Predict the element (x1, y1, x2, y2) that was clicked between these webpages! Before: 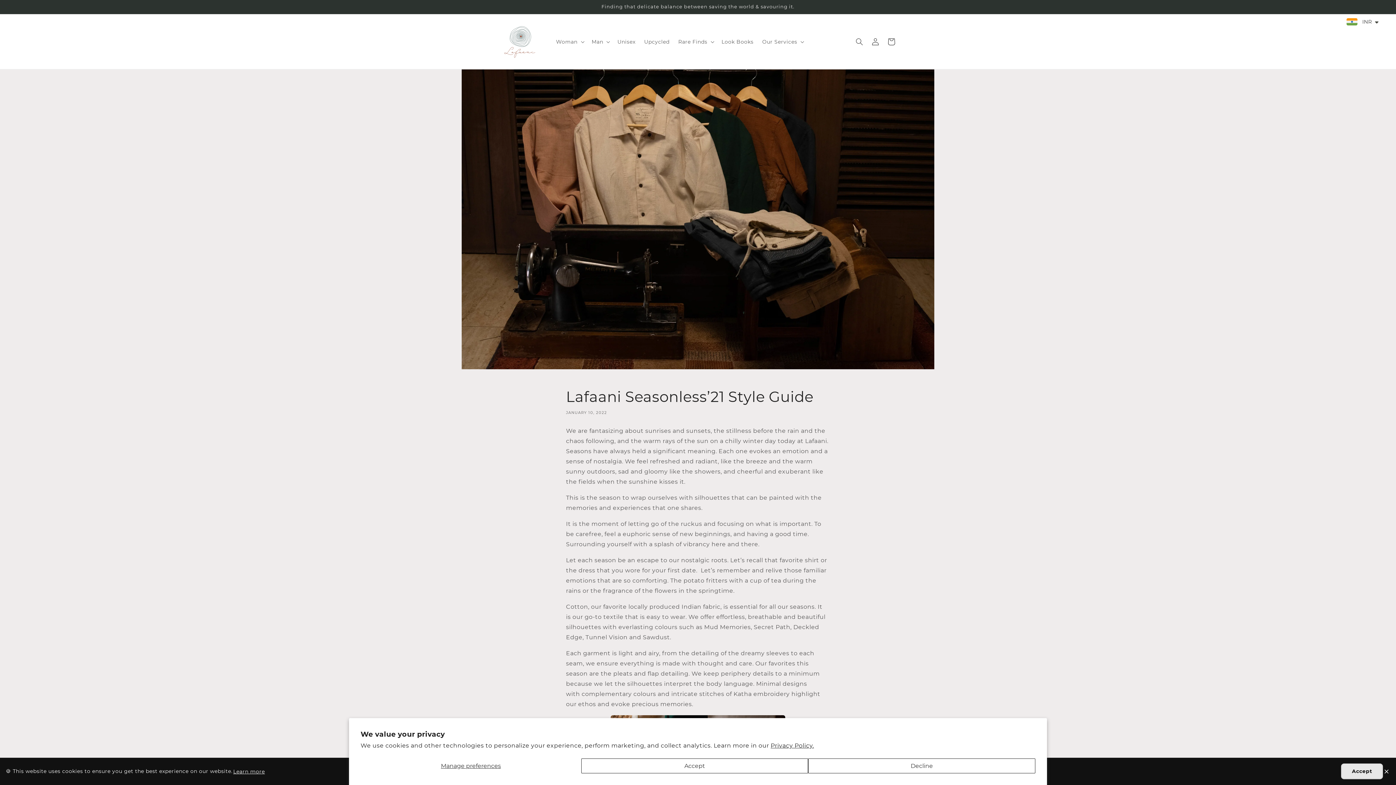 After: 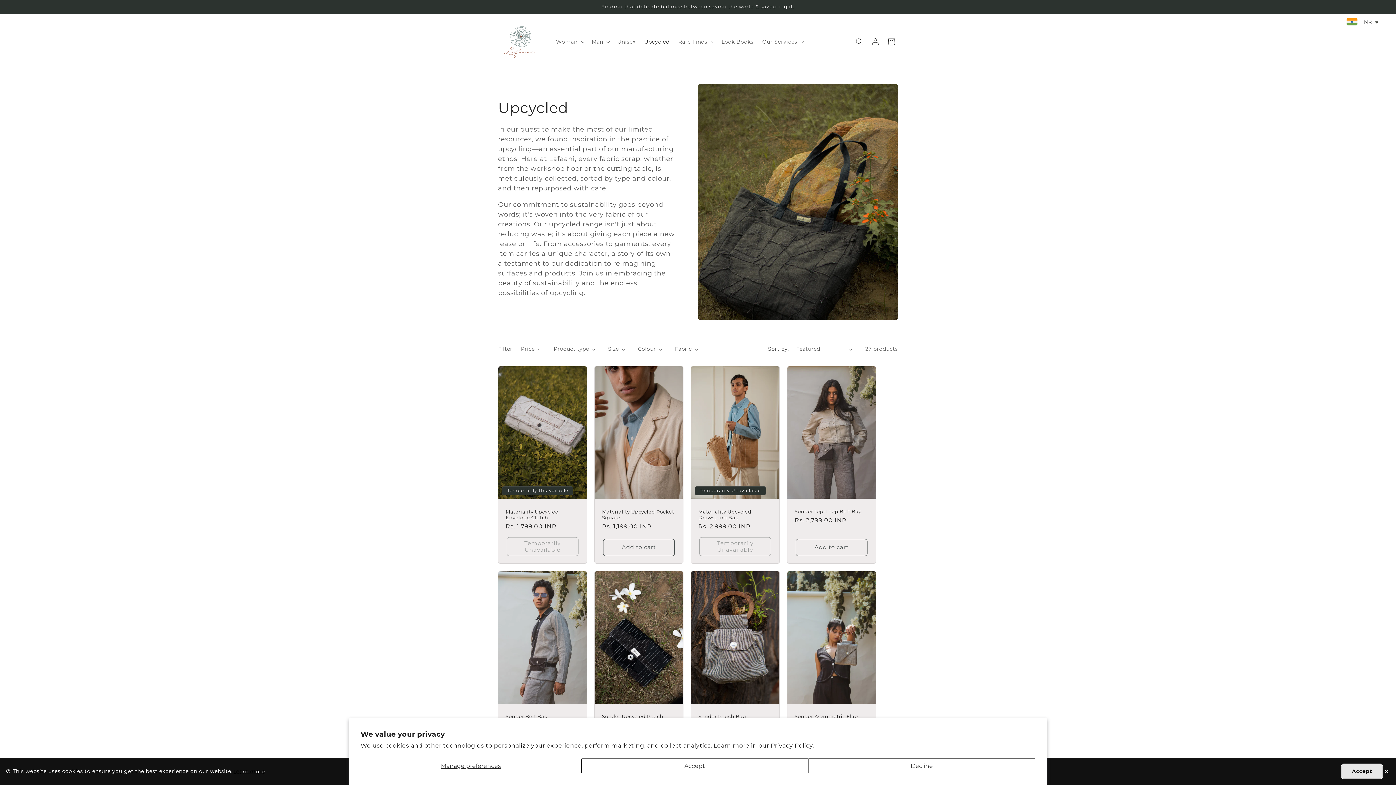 Action: bbox: (639, 34, 674, 49) label: Upcycled